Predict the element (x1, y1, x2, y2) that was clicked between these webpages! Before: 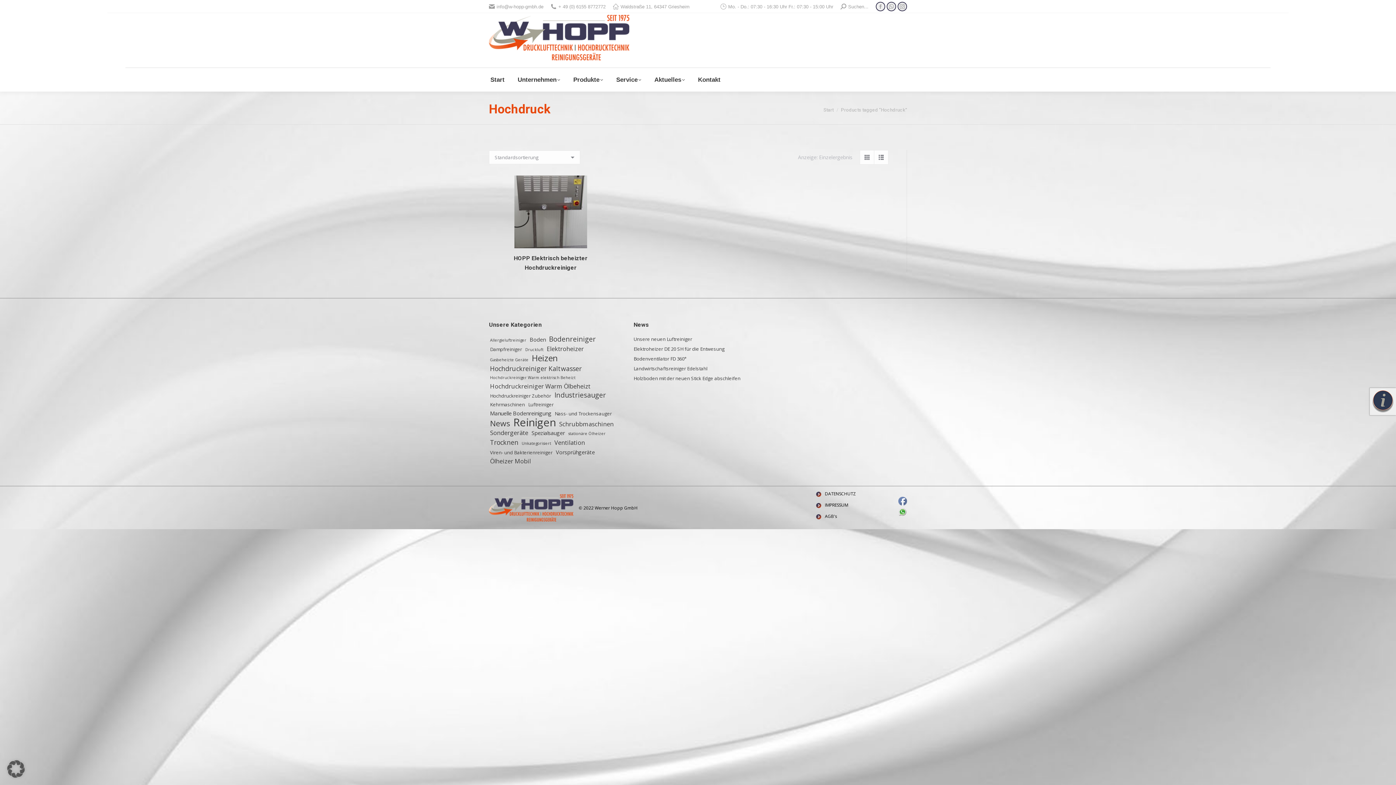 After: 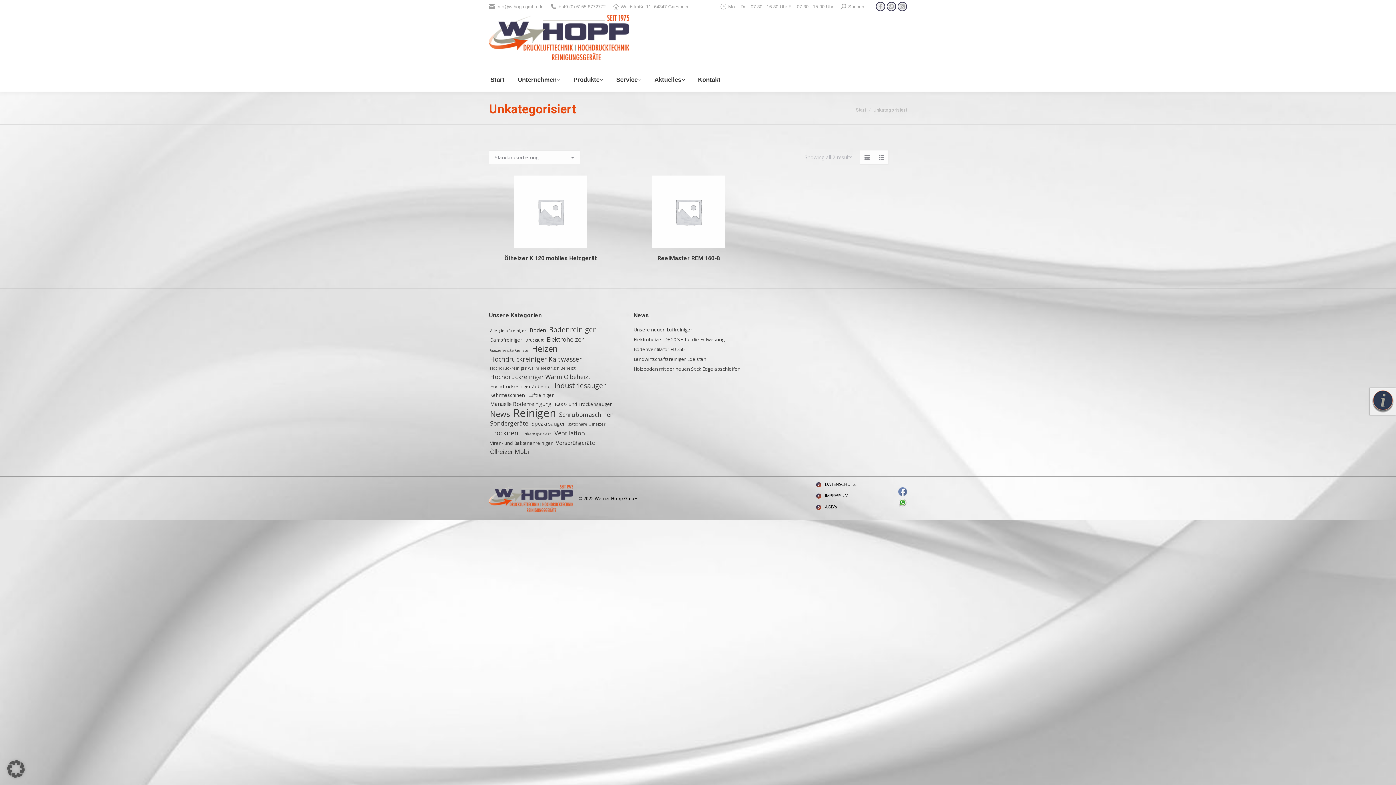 Action: label: Unkategorisiert (2 Einträge) bbox: (520, 439, 552, 447)